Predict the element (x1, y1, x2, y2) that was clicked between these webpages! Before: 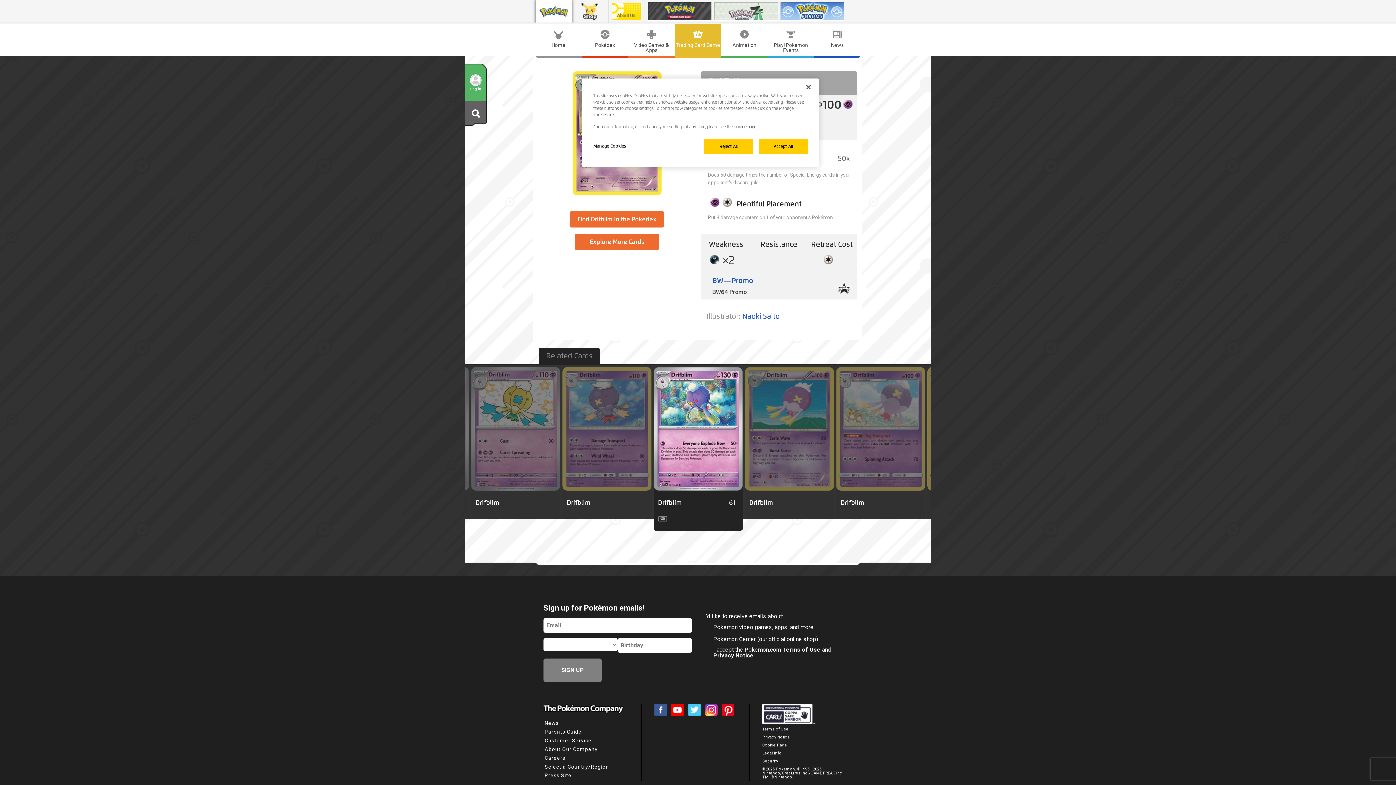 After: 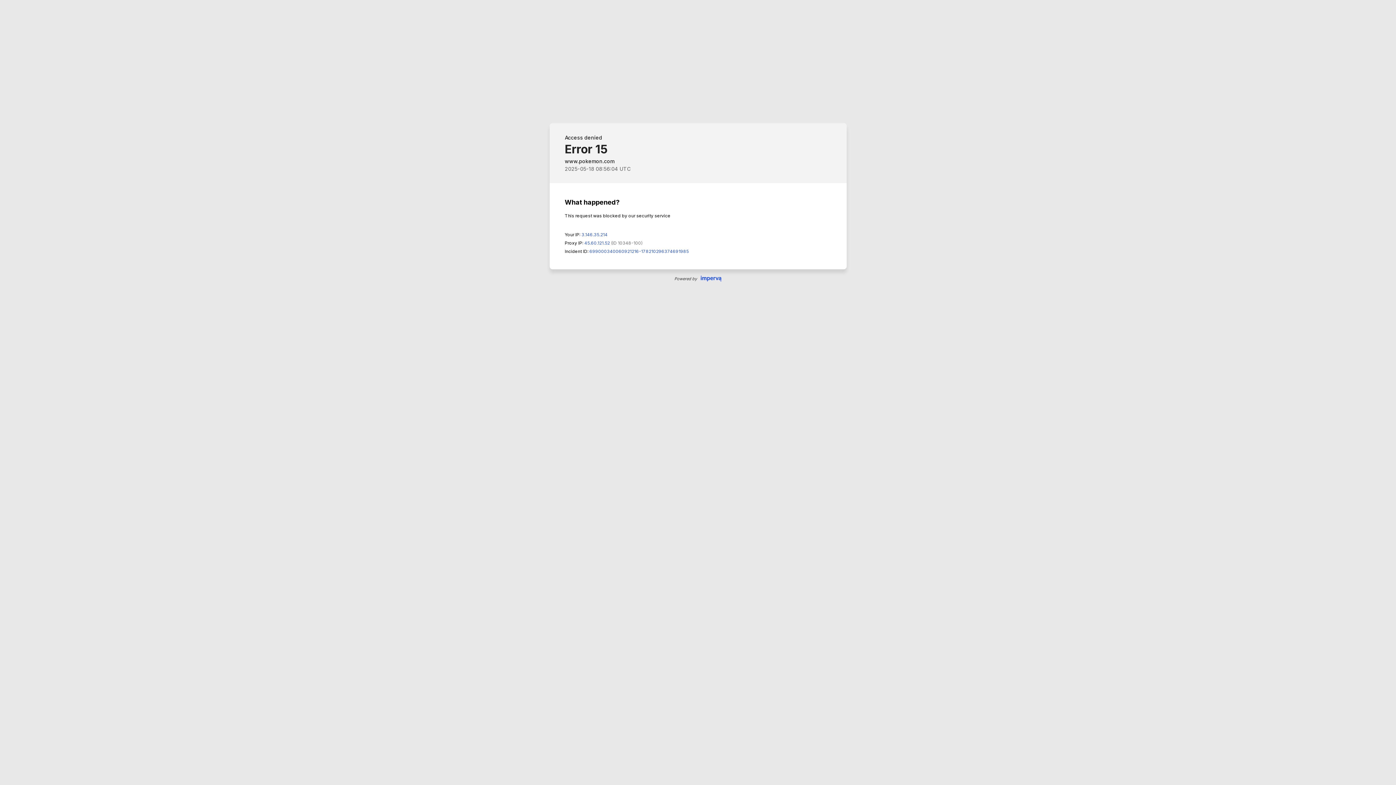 Action: bbox: (762, 759, 778, 764) label: Security